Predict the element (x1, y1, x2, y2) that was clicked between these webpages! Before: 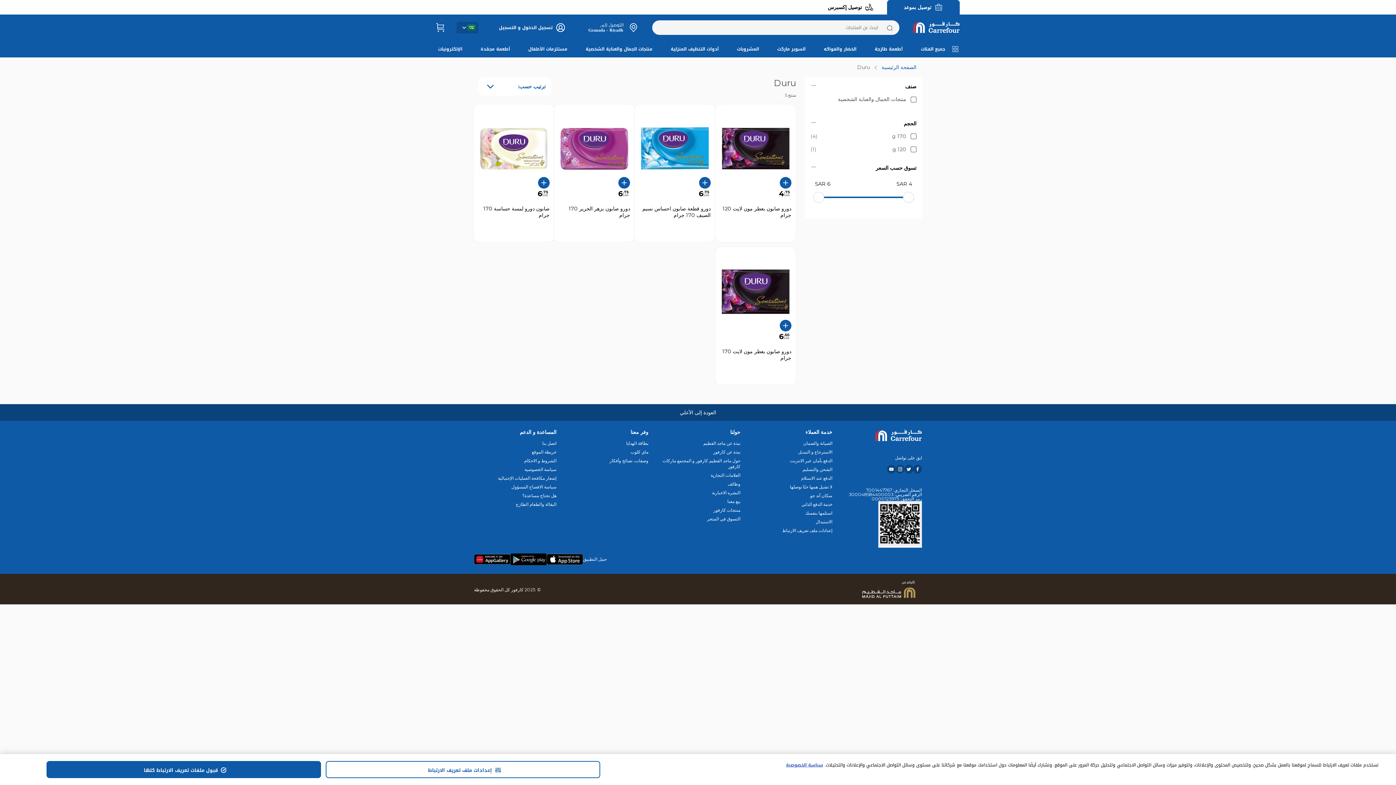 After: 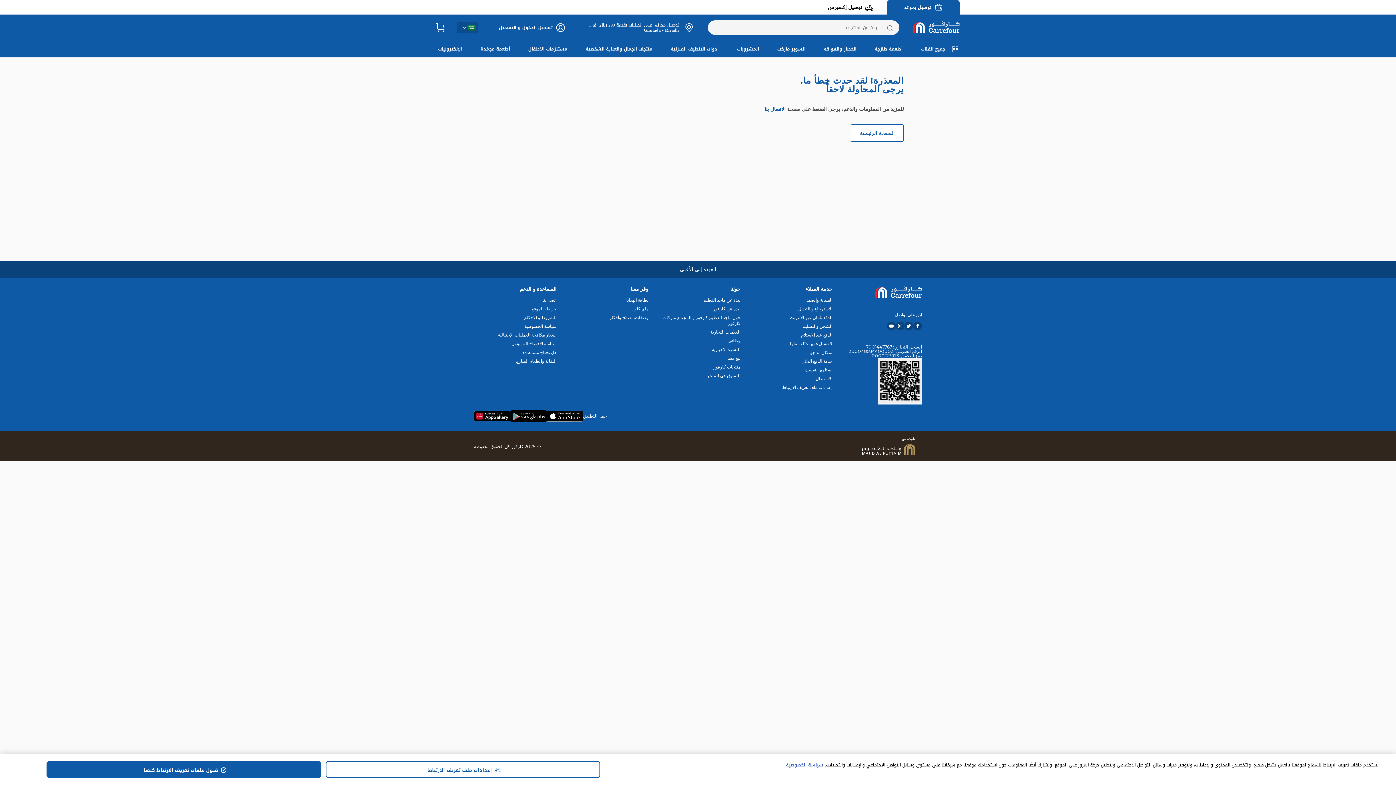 Action: bbox: (473, 40, 521, 57) label: أطعمة مجمّدة